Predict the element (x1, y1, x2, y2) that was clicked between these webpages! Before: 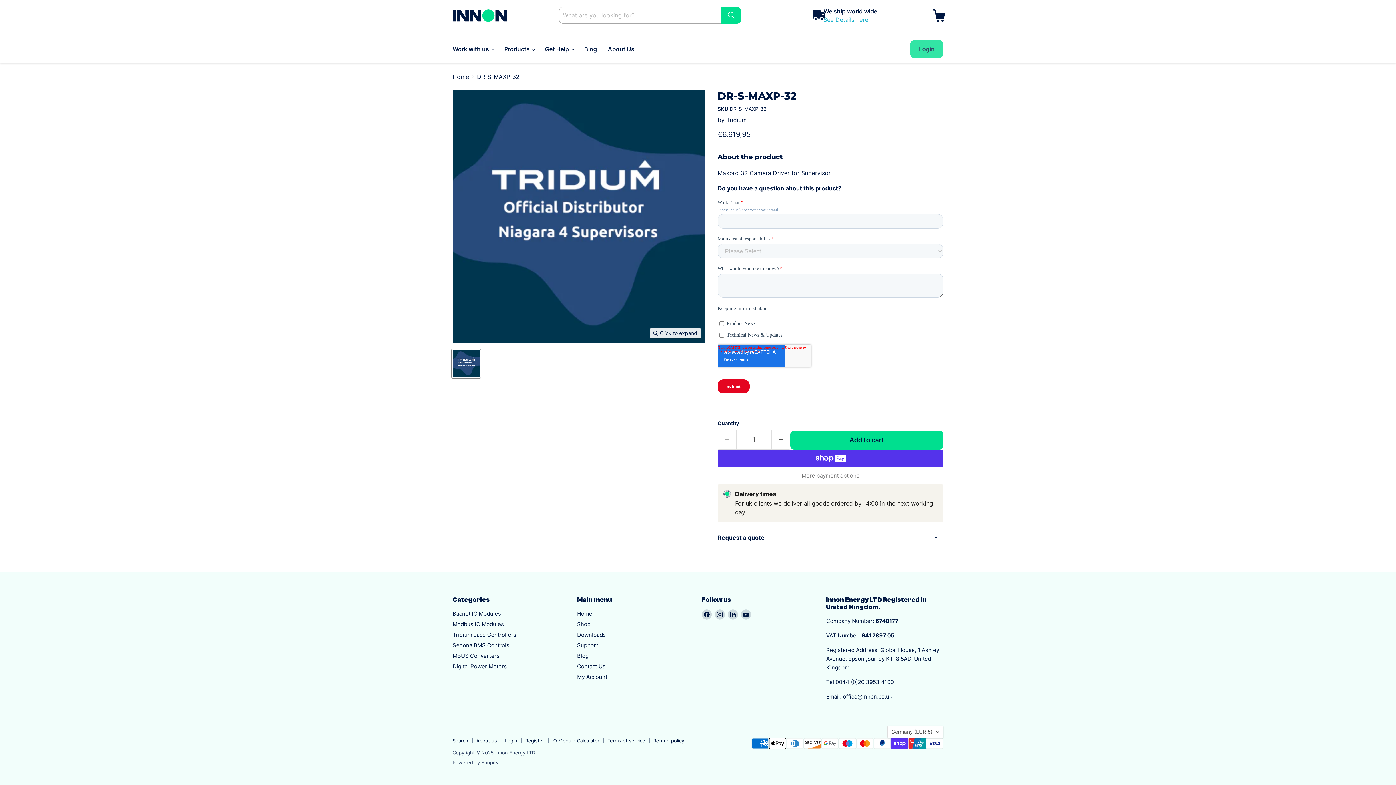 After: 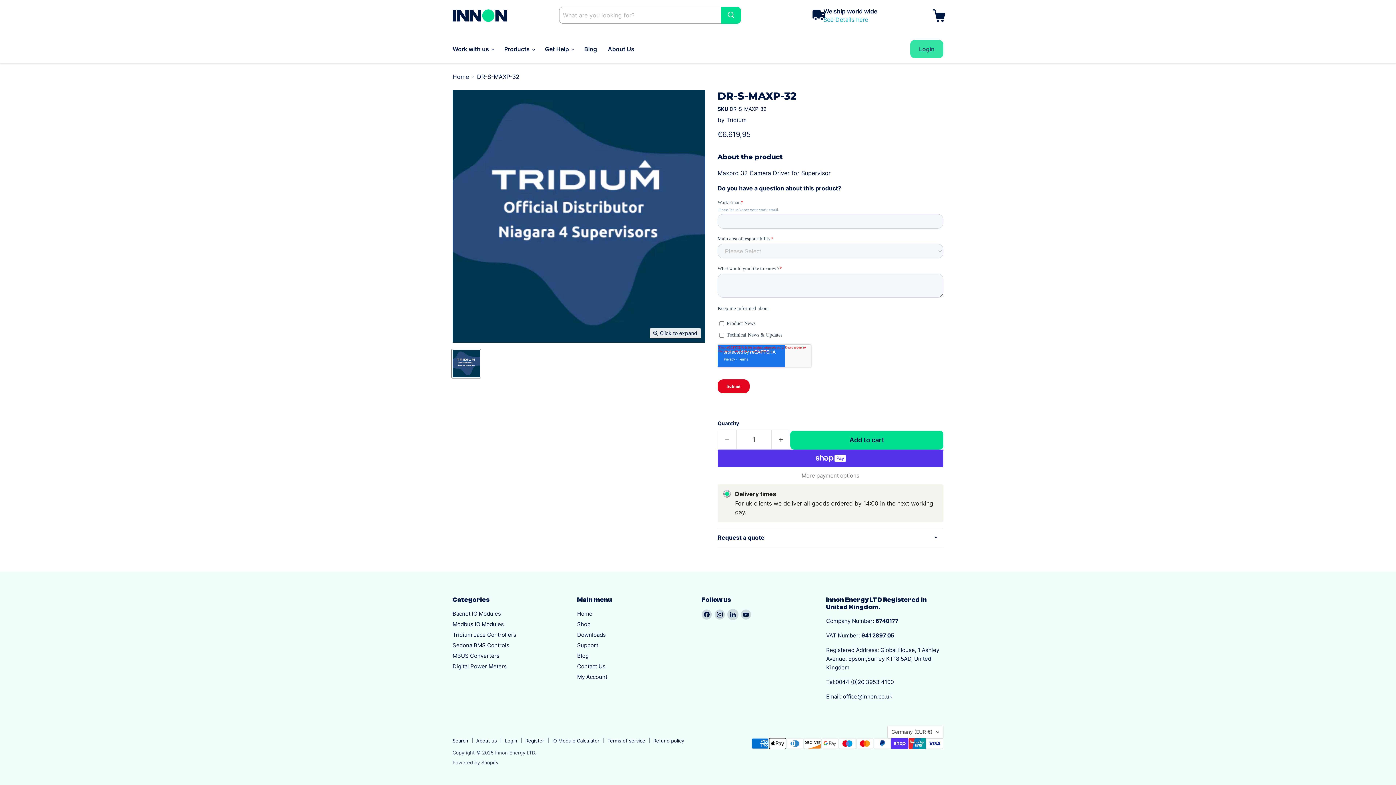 Action: label: Find us on LinkedIn bbox: (728, 609, 738, 620)